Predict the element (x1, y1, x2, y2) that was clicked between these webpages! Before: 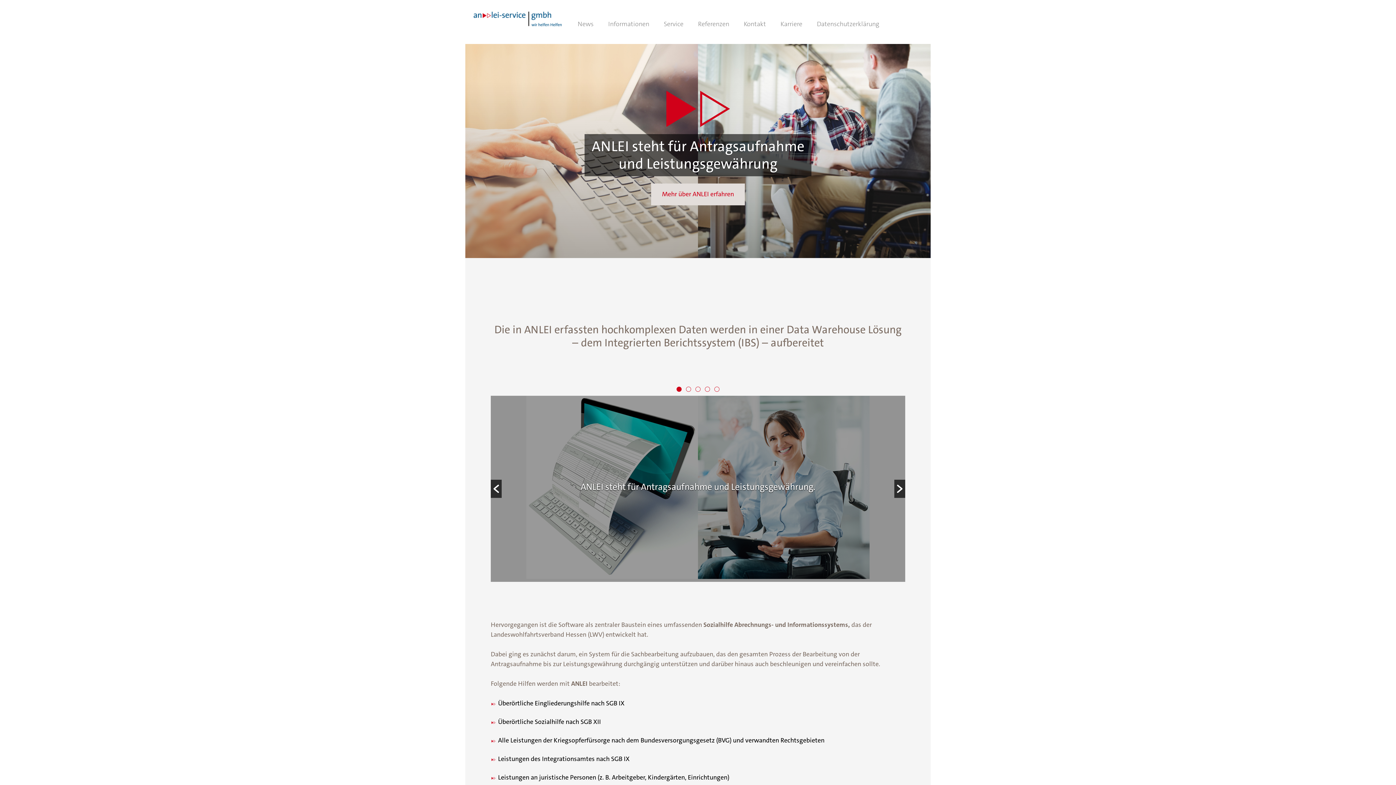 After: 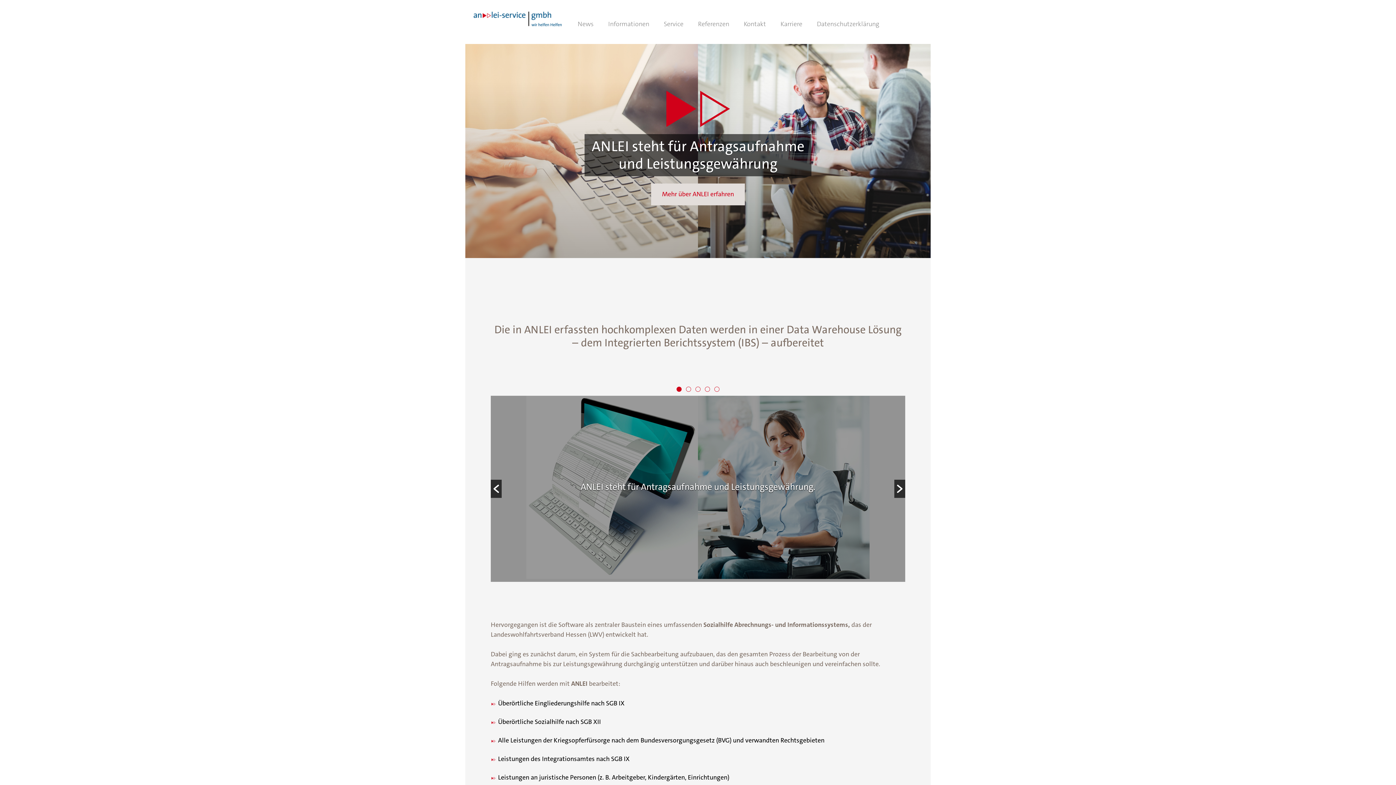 Action: bbox: (465, 4, 569, 35)